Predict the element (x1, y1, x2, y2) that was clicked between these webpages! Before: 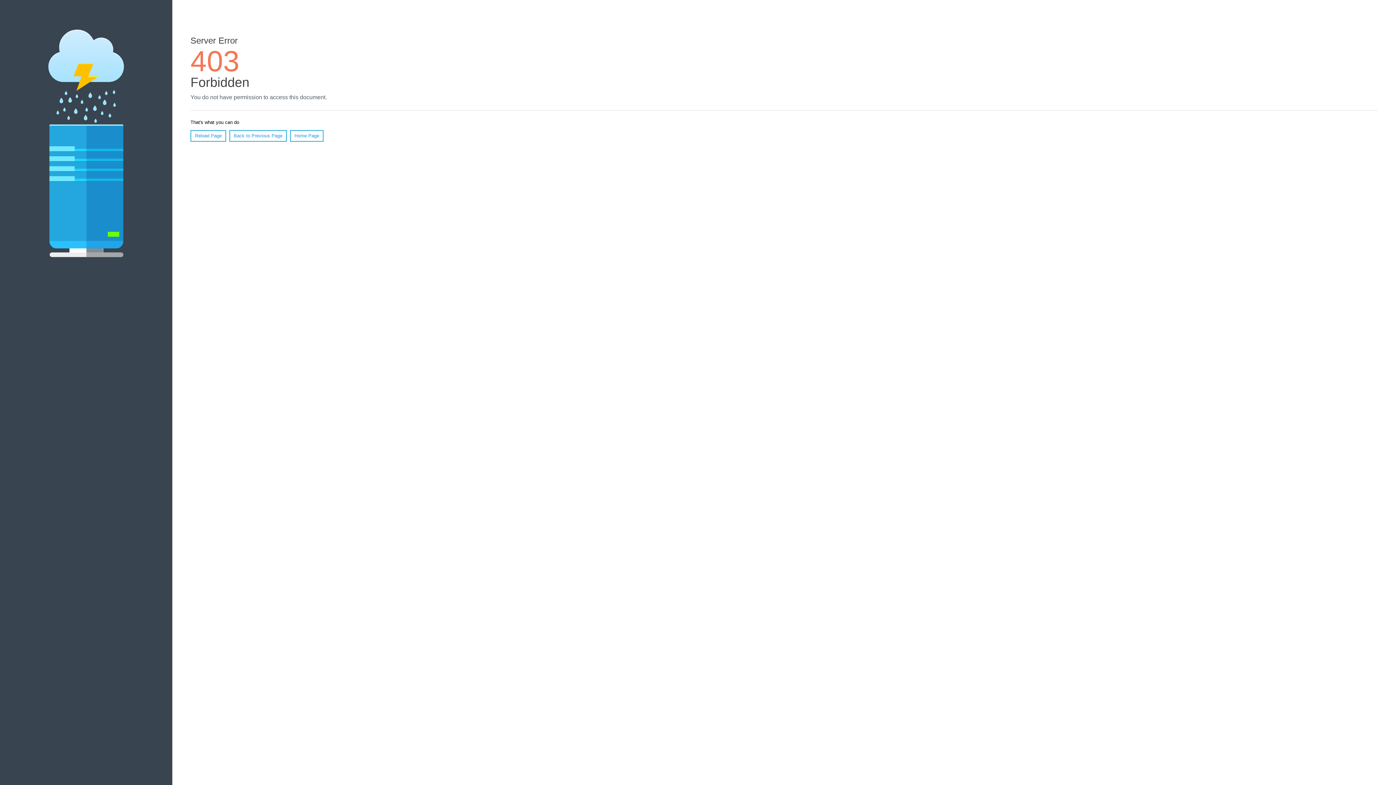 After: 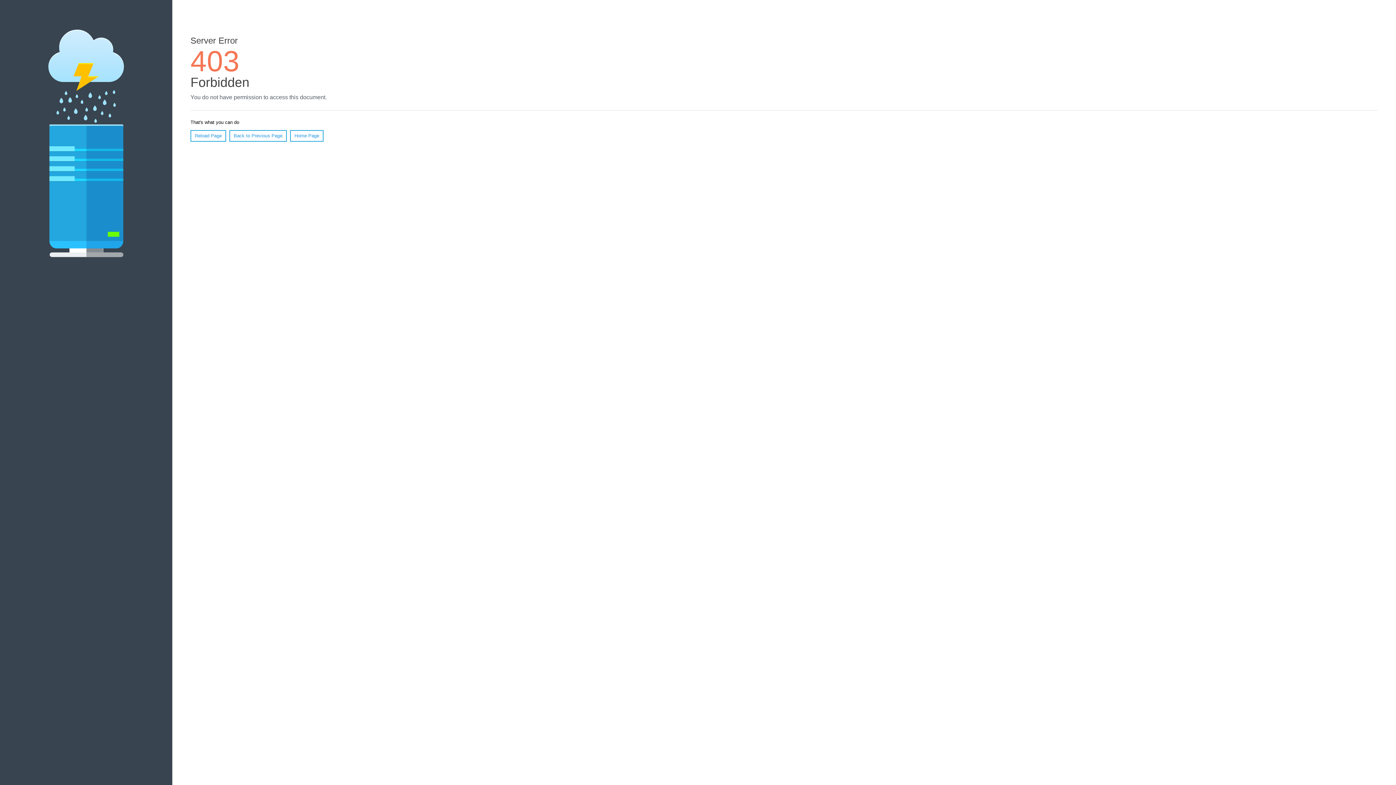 Action: label: Reload Page bbox: (190, 130, 226, 141)